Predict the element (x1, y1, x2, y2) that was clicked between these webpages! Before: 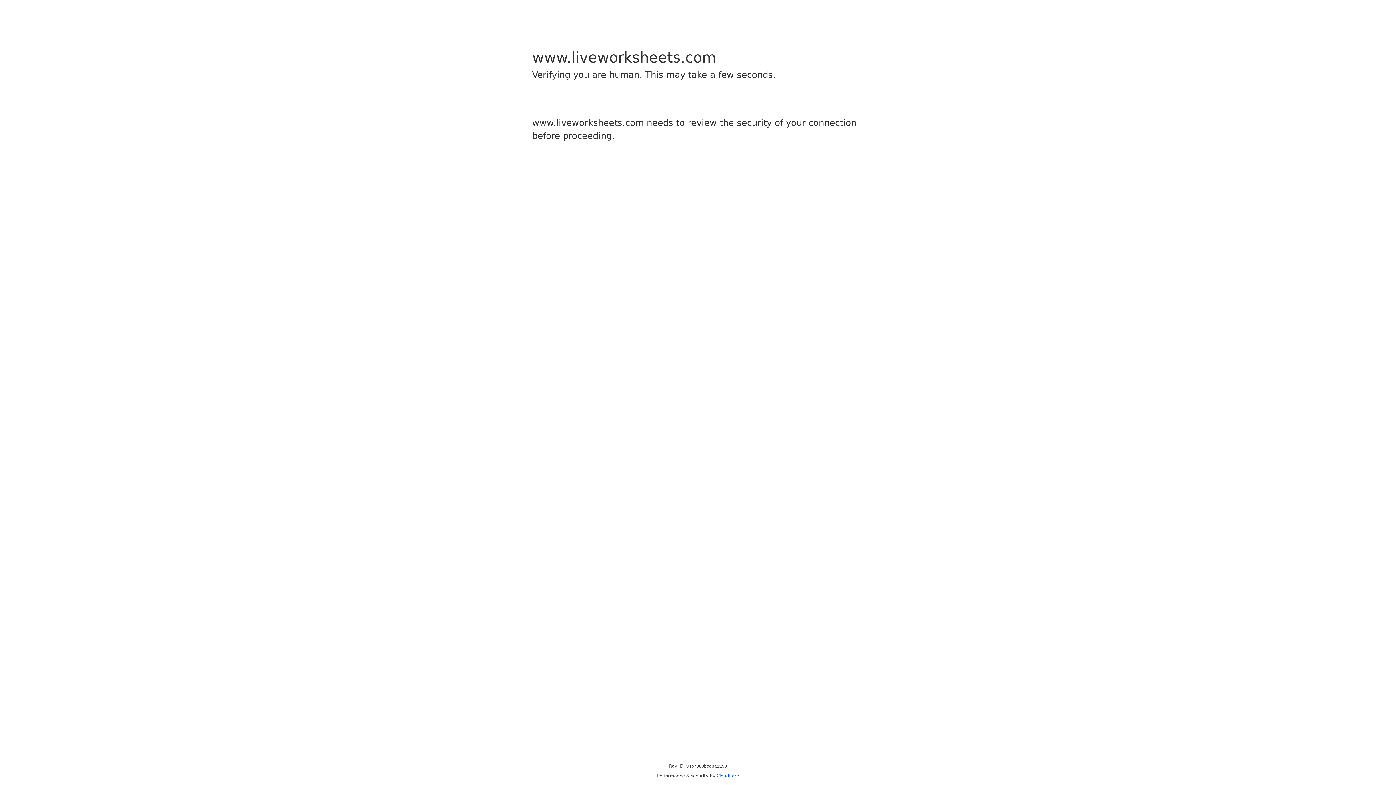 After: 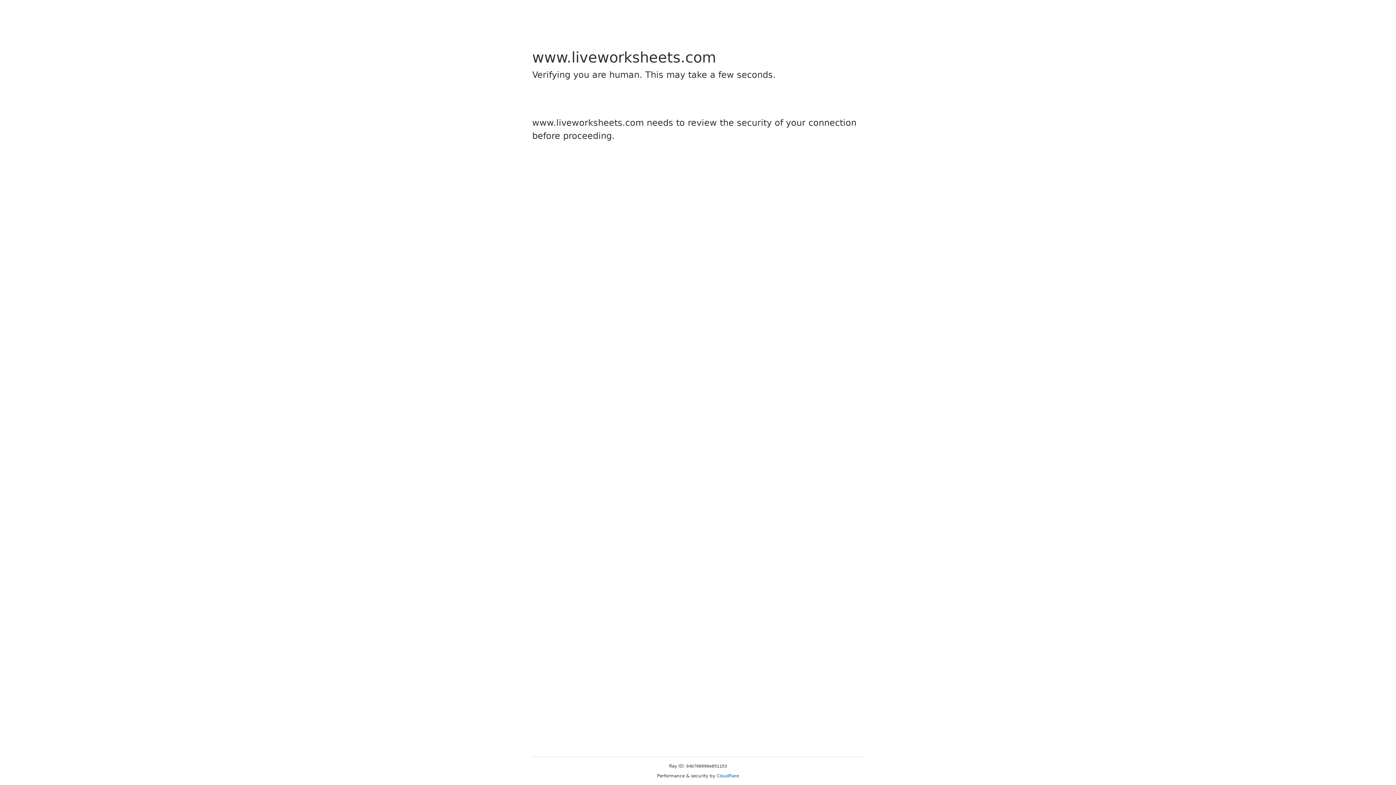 Action: bbox: (716, 773, 739, 778) label: Cloudflare